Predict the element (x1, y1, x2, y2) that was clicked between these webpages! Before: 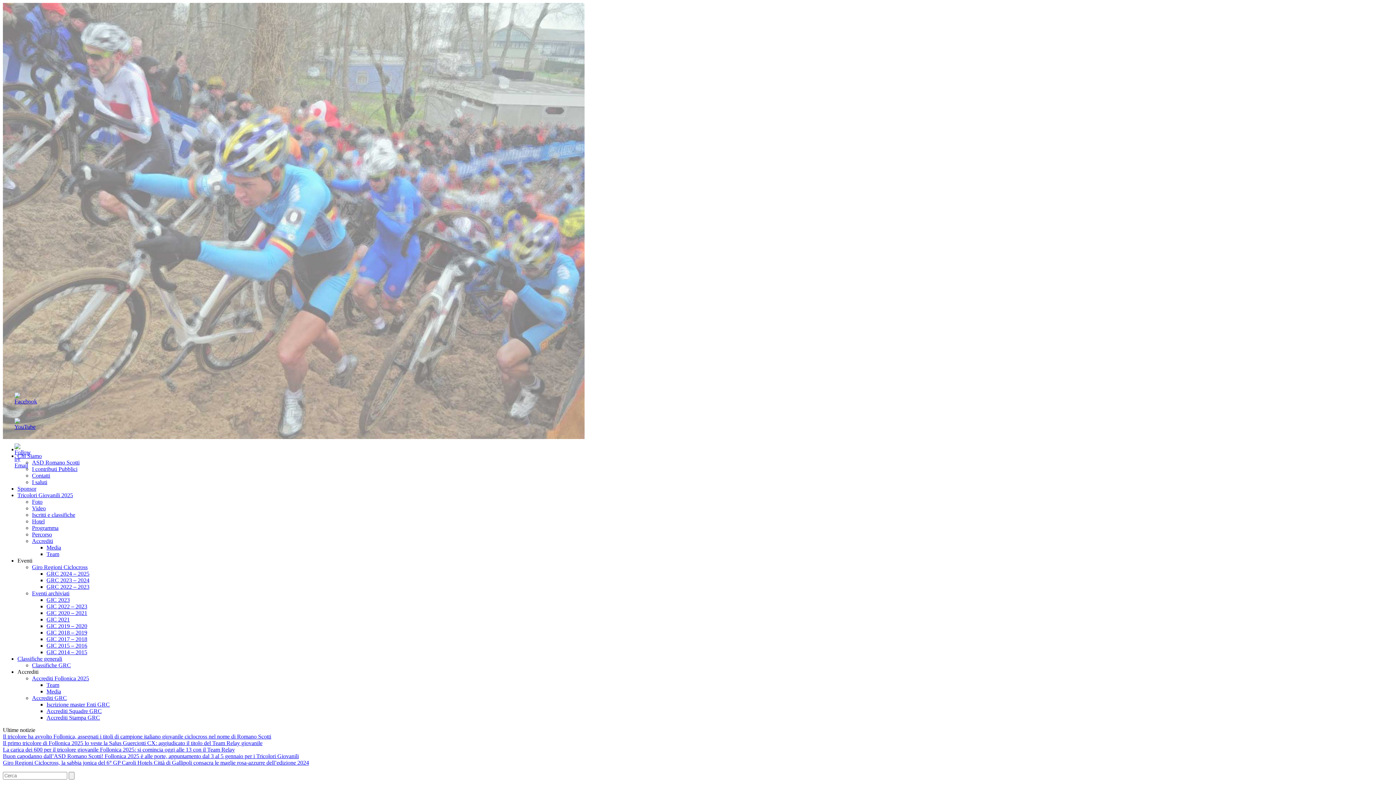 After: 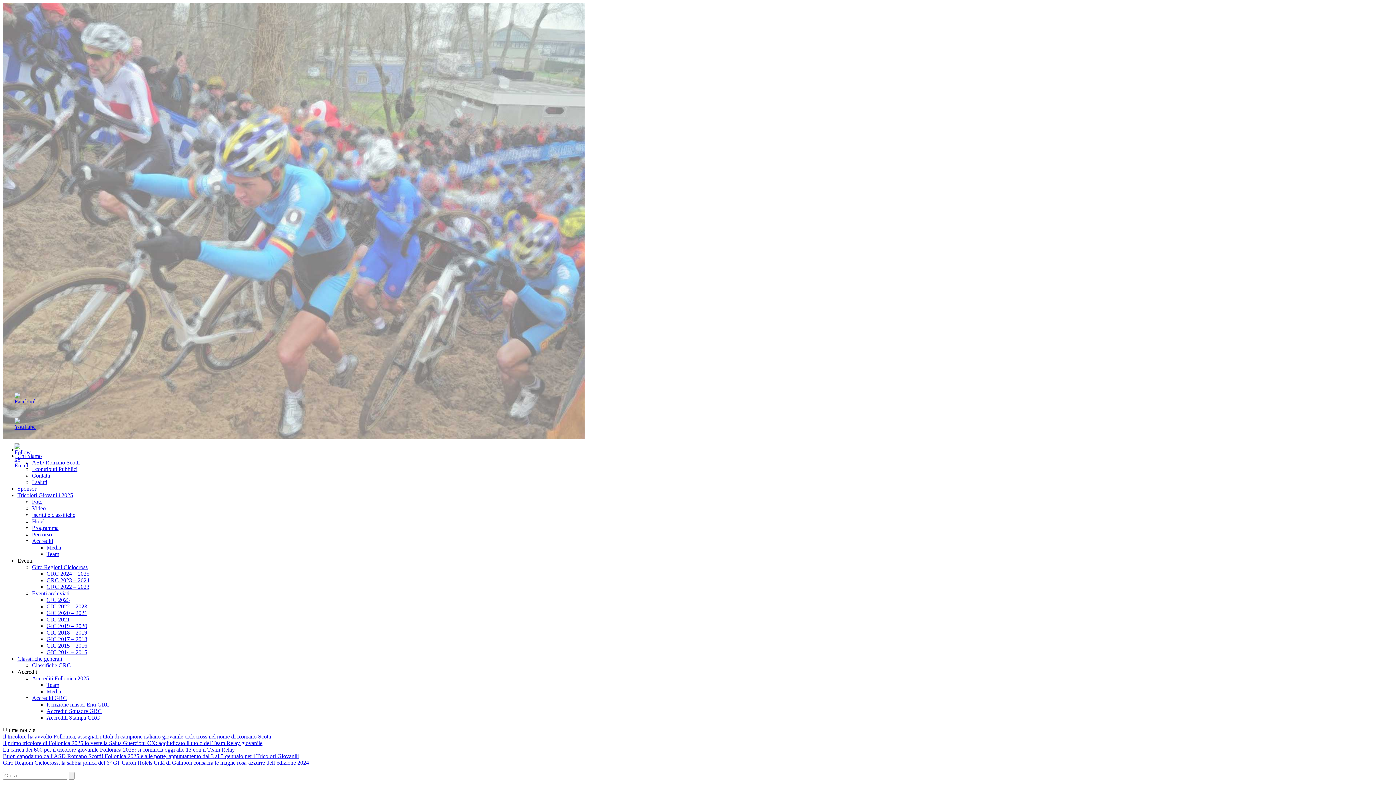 Action: label: Eventi bbox: (17, 557, 32, 564)